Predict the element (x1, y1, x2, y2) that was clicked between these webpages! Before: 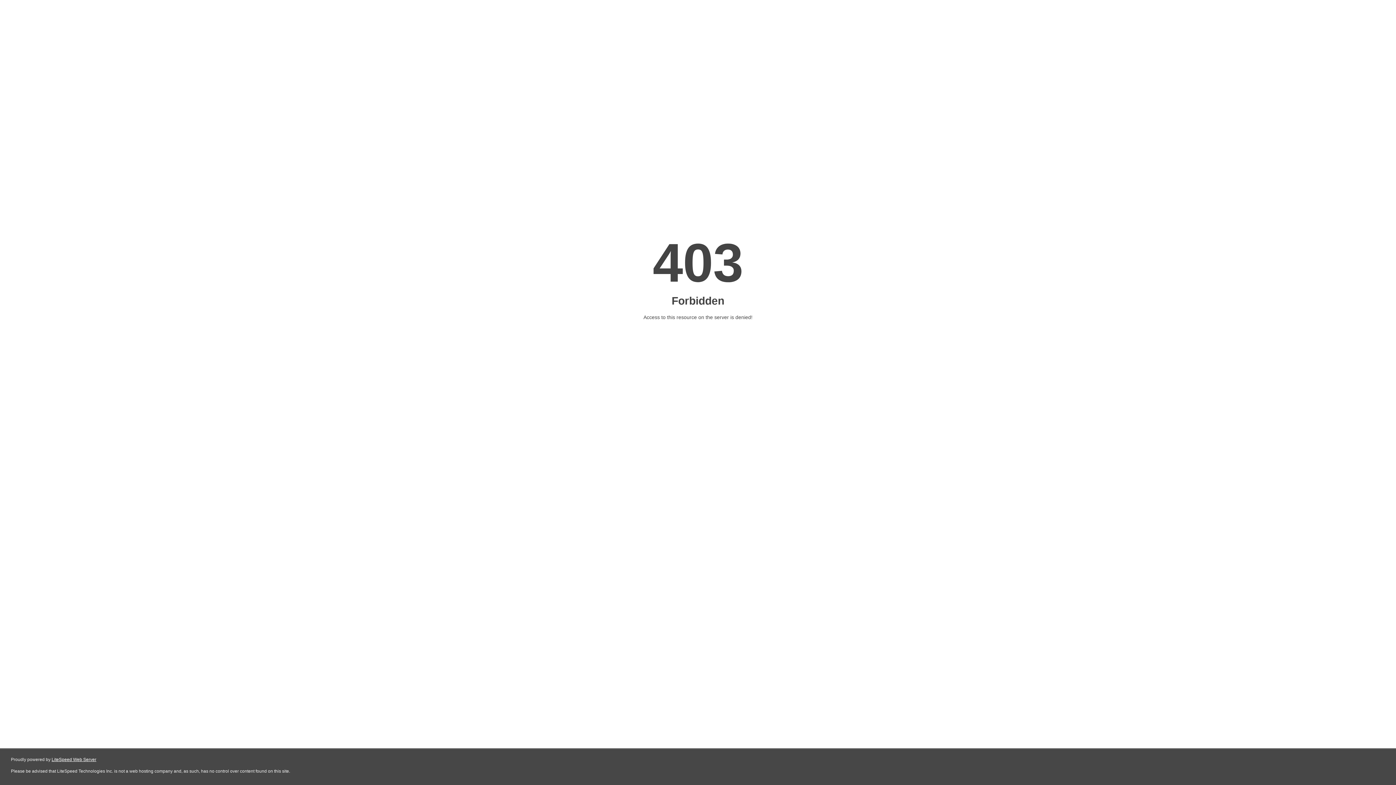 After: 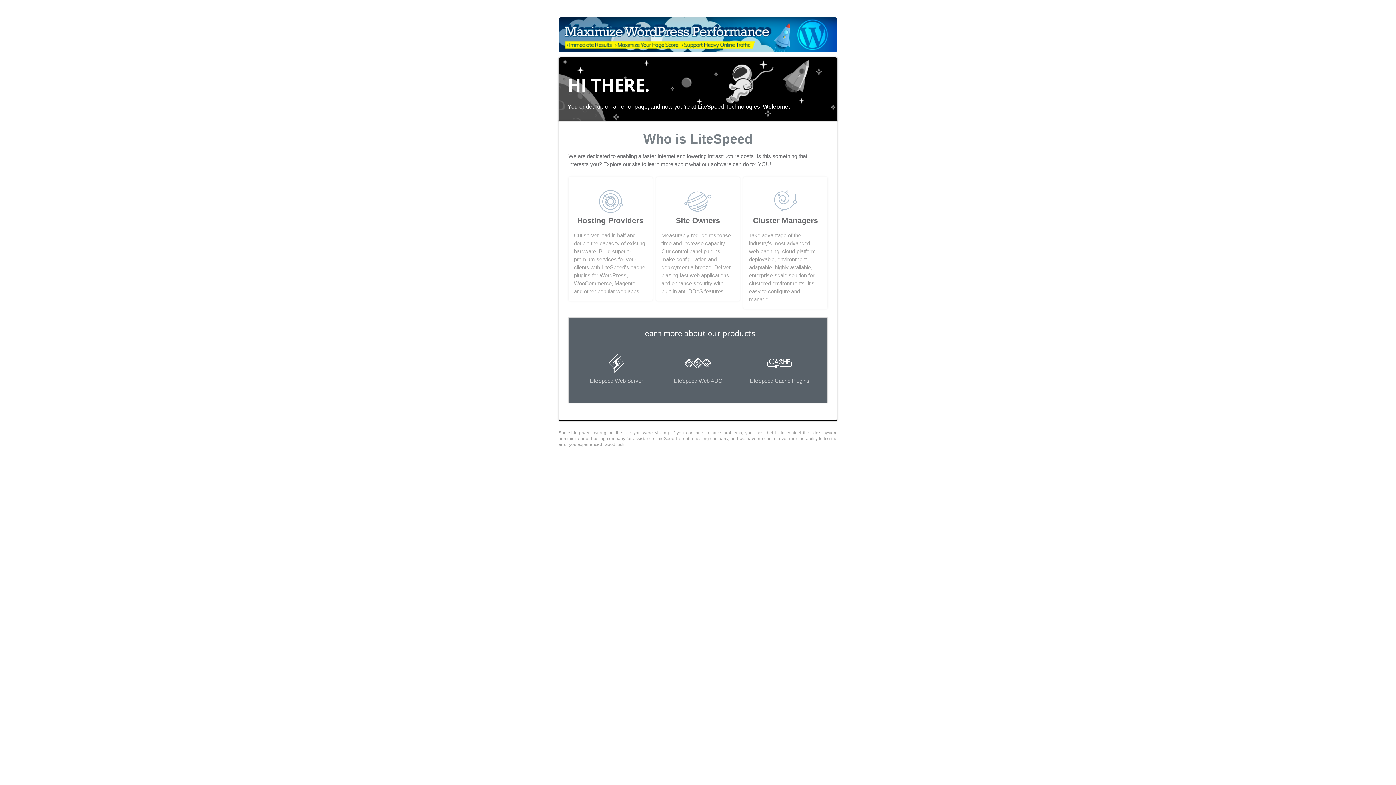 Action: bbox: (51, 757, 96, 762) label: LiteSpeed Web Server